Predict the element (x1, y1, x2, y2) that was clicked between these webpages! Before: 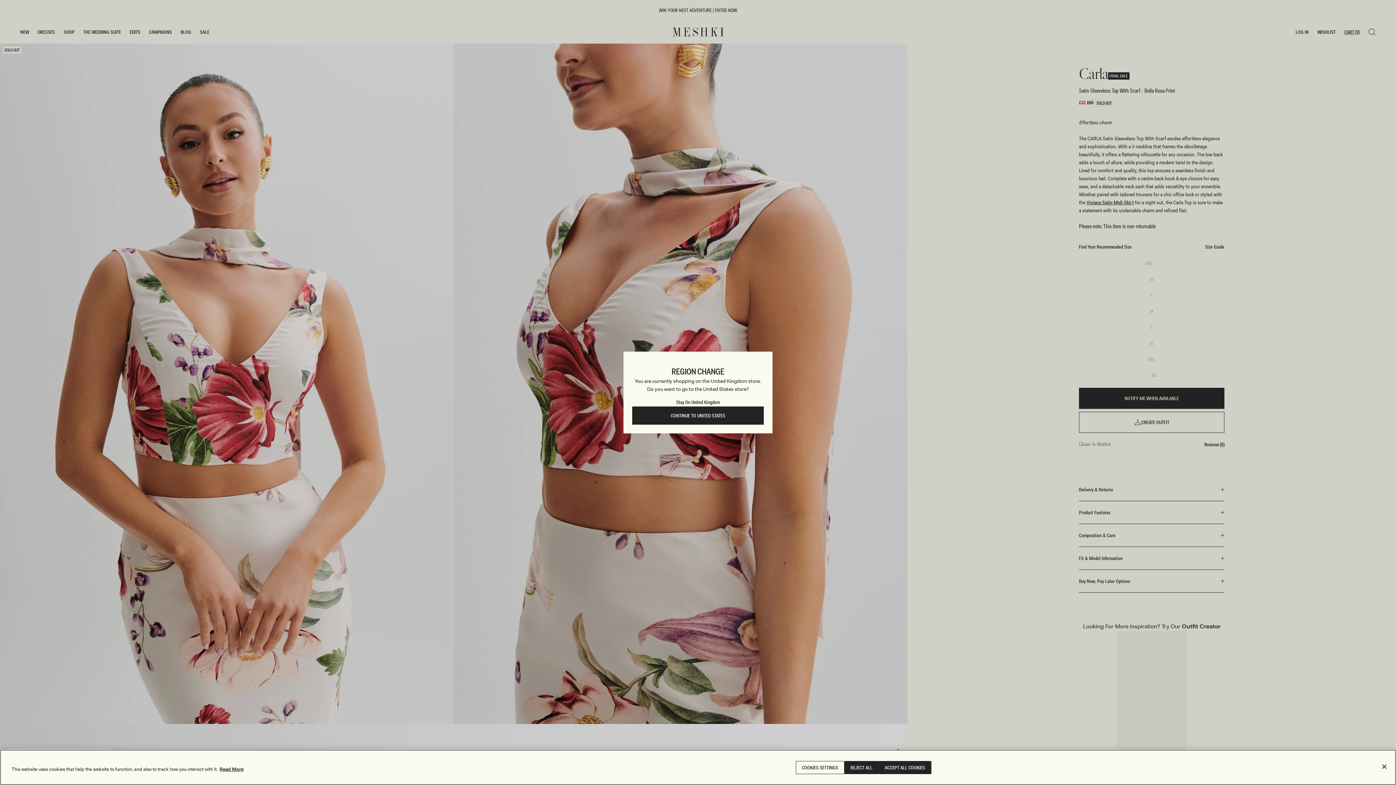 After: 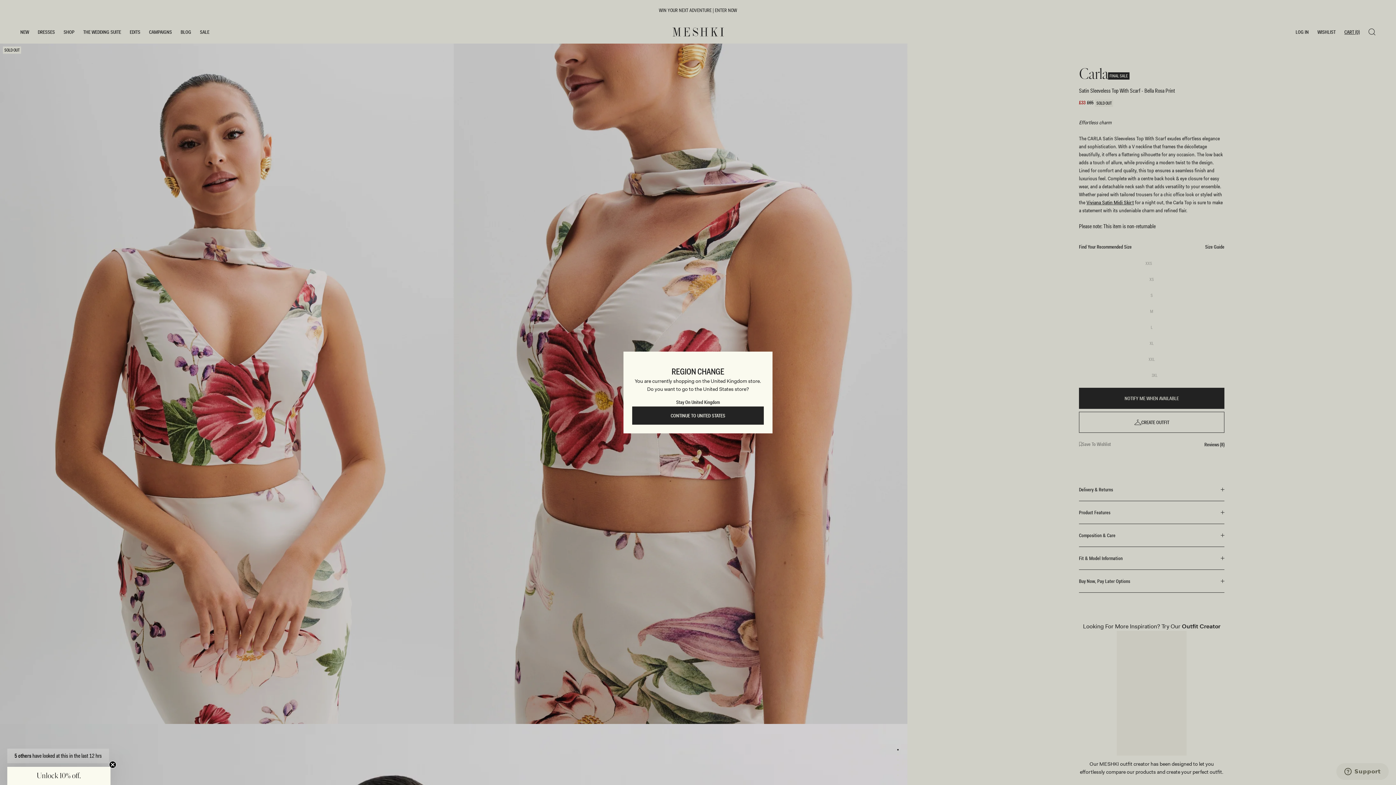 Action: label: REJECT ALL bbox: (844, 761, 878, 774)